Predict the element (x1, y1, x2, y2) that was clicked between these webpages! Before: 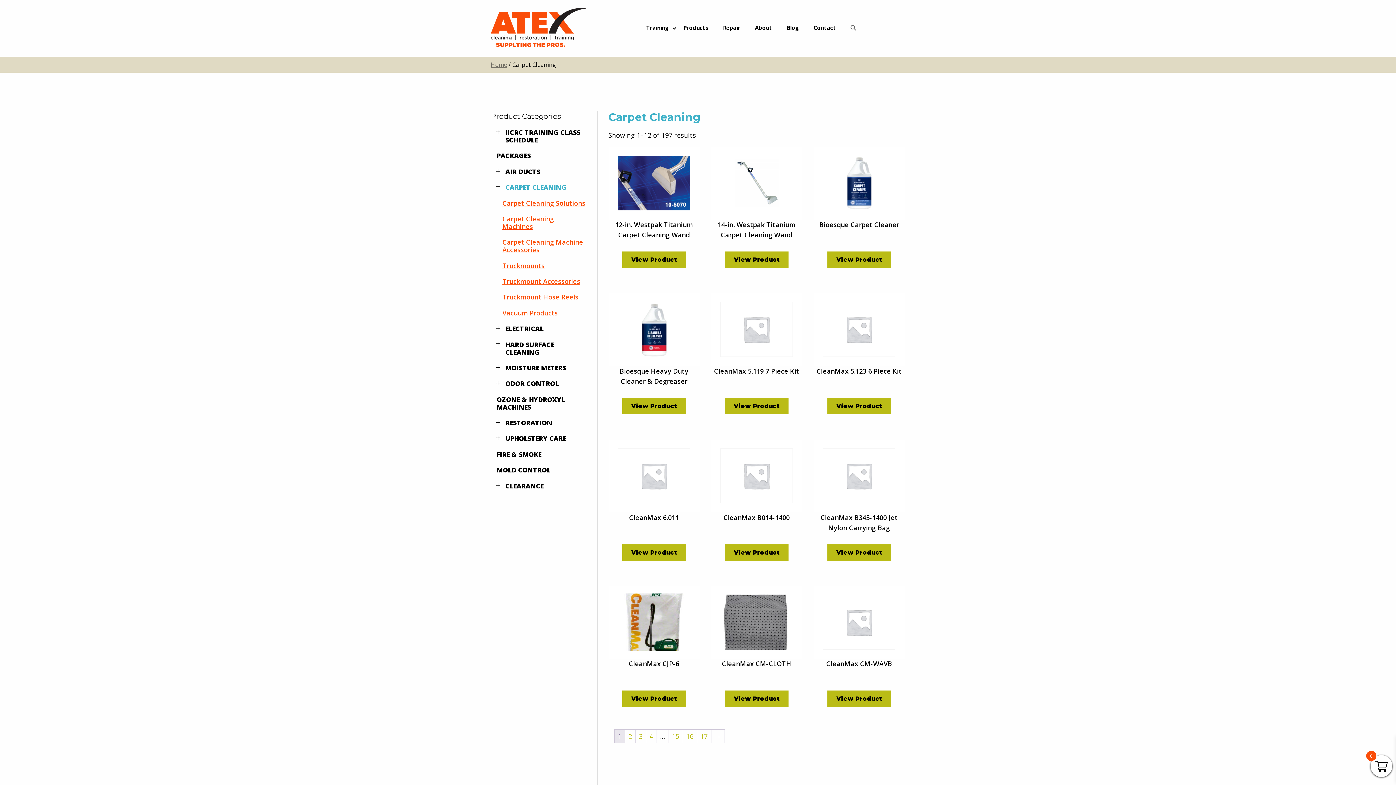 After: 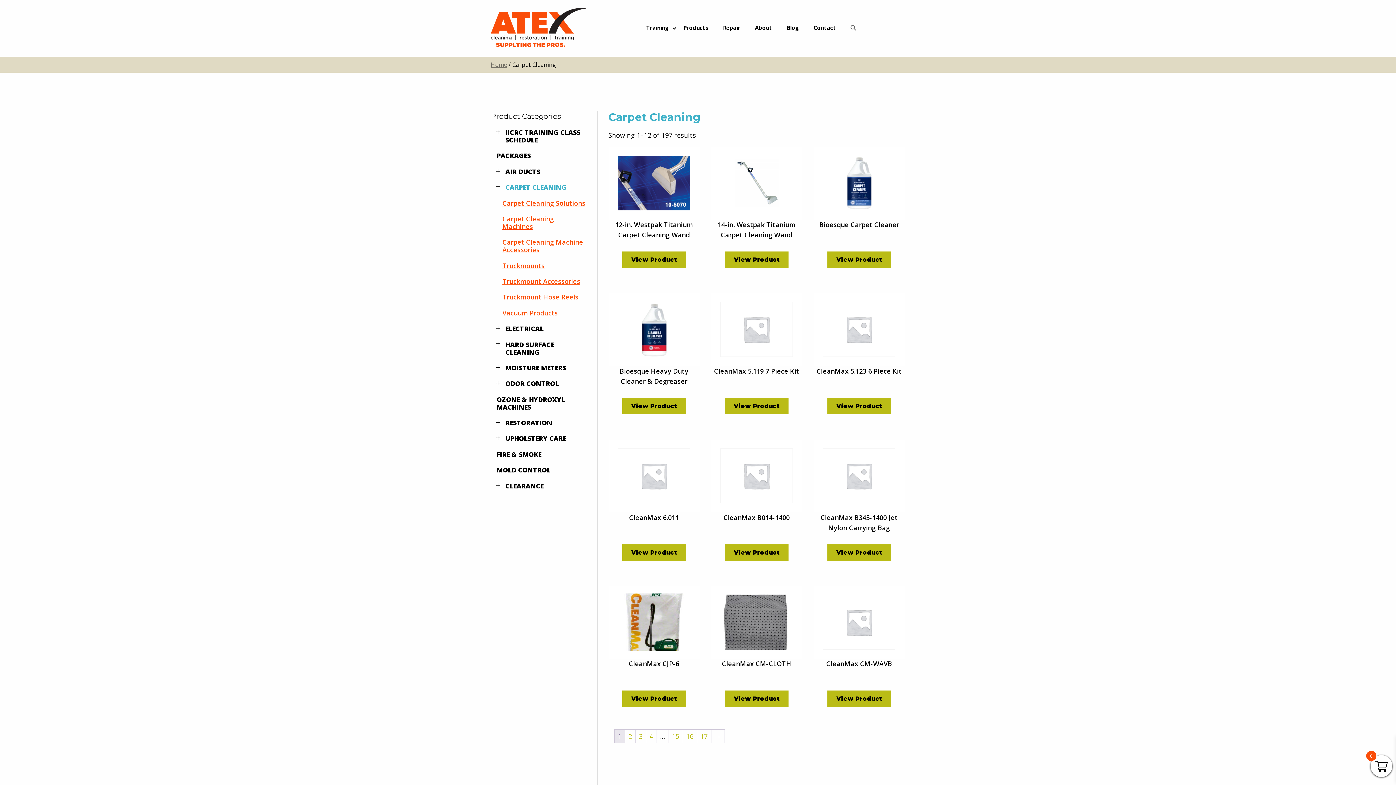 Action: label: CARPET CLEANING bbox: (501, 179, 586, 195)